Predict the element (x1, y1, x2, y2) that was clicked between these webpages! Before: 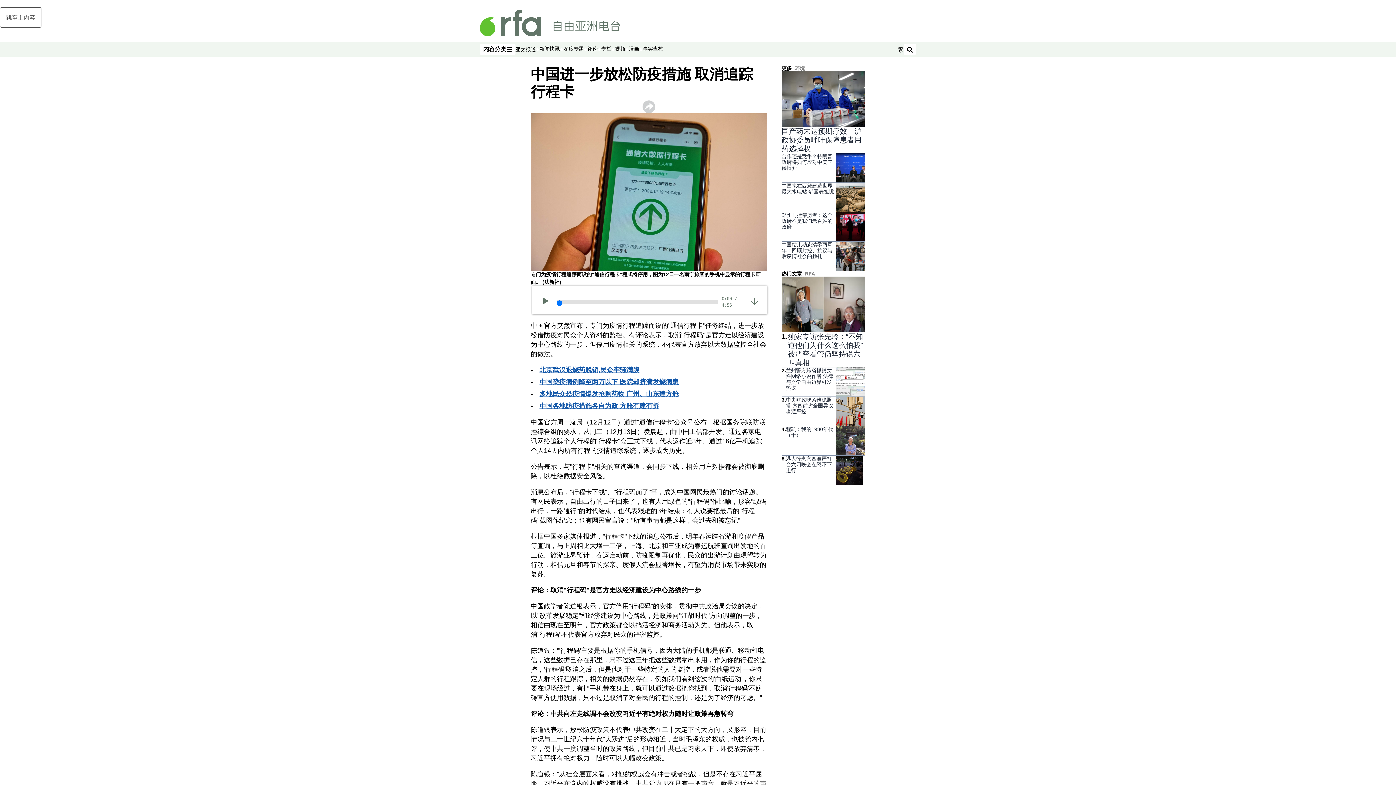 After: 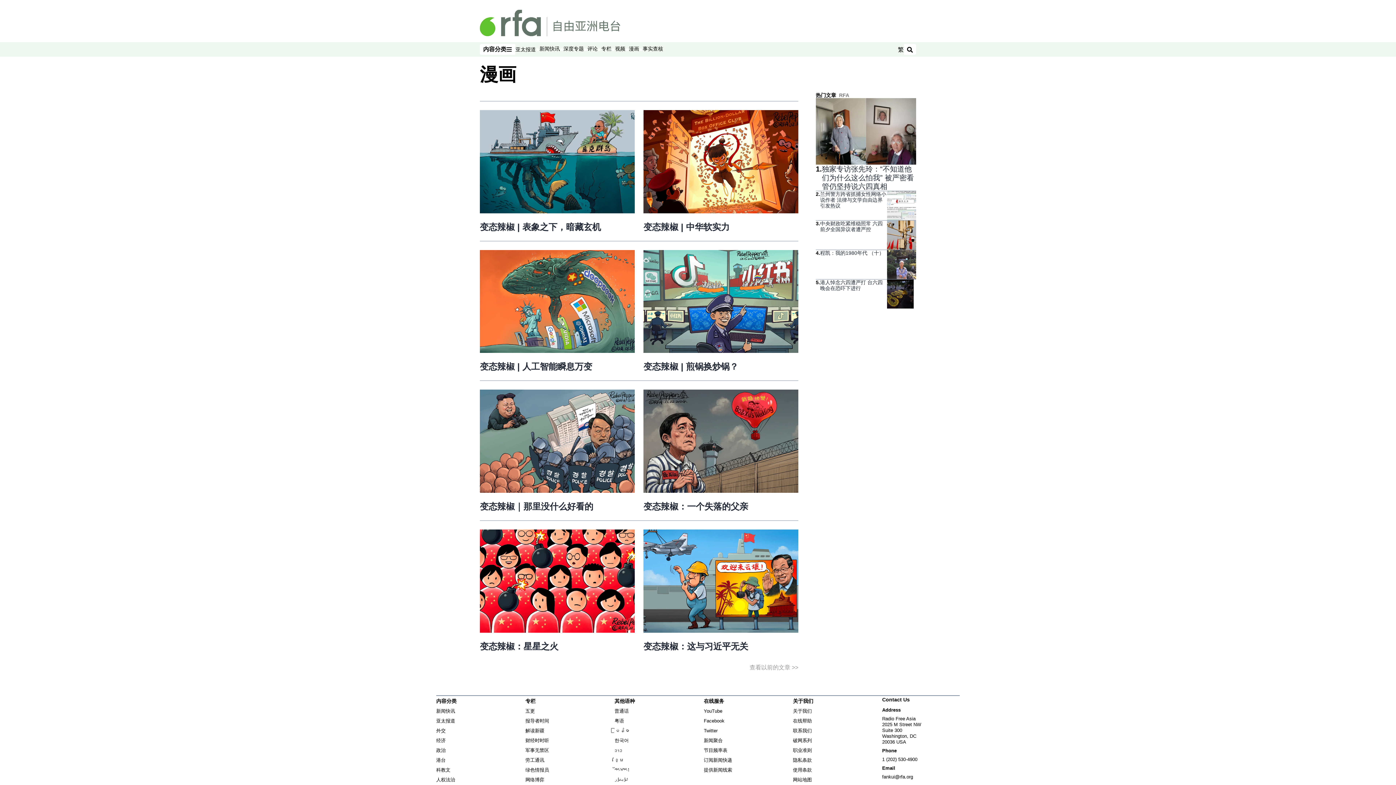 Action: bbox: (629, 45, 639, 52) label: 漫画